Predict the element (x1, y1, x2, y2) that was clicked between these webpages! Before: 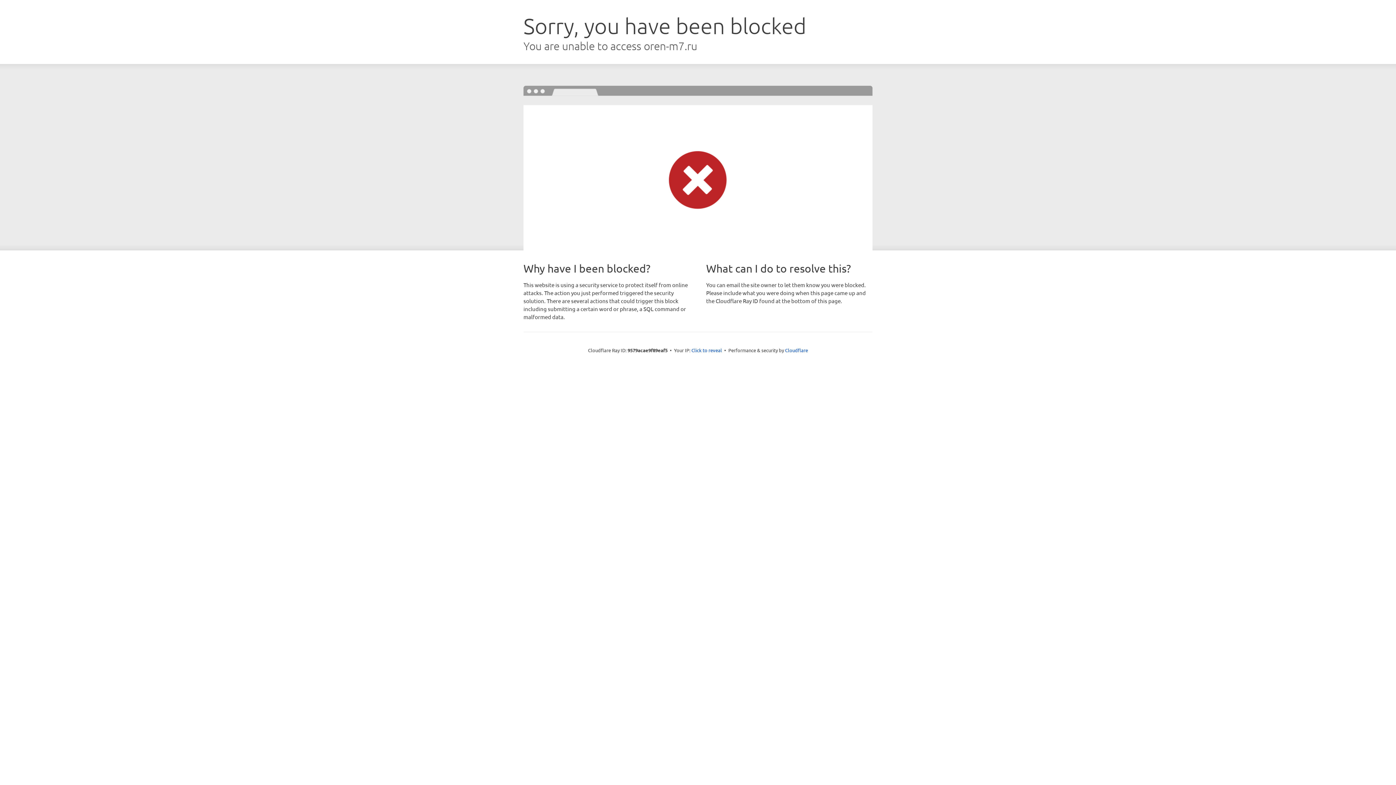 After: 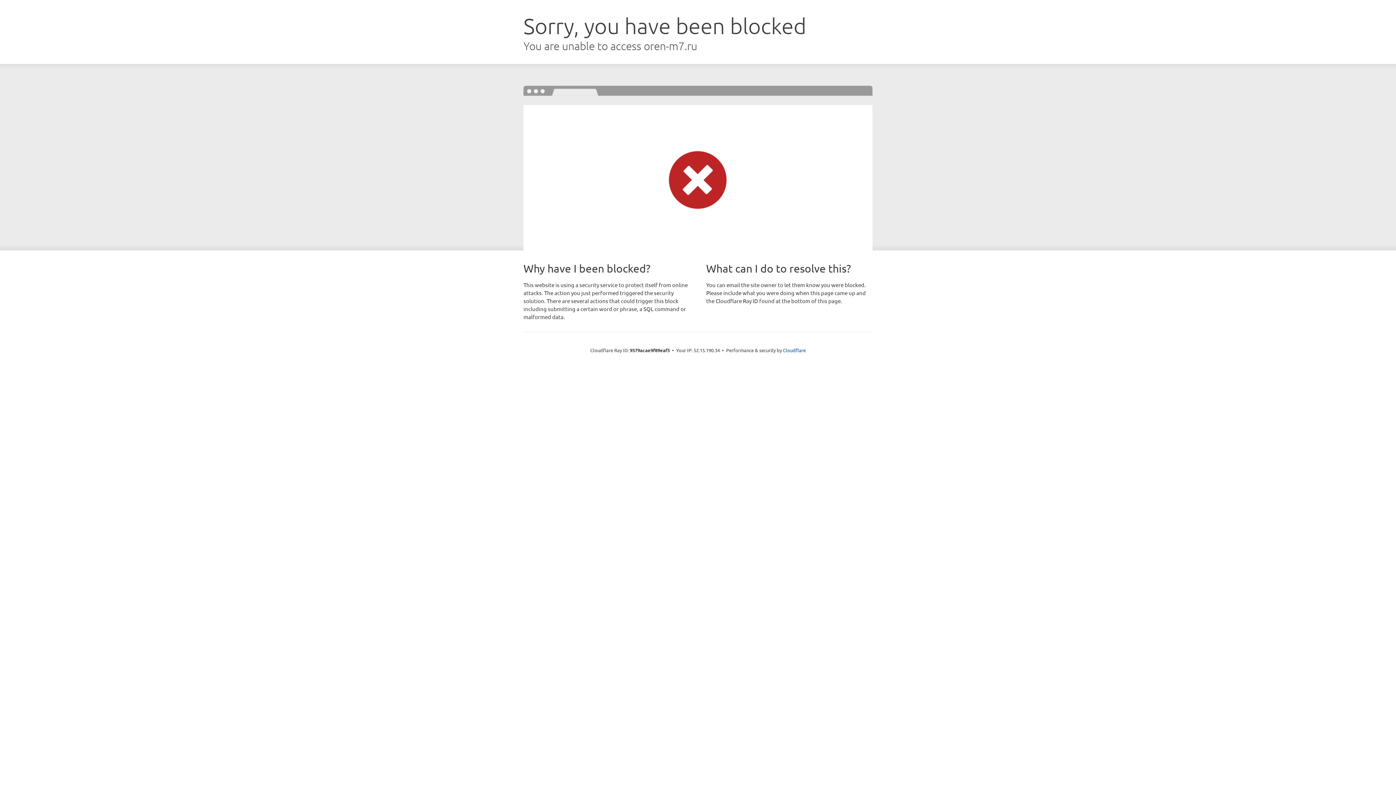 Action: bbox: (691, 346, 722, 353) label: Click to reveal